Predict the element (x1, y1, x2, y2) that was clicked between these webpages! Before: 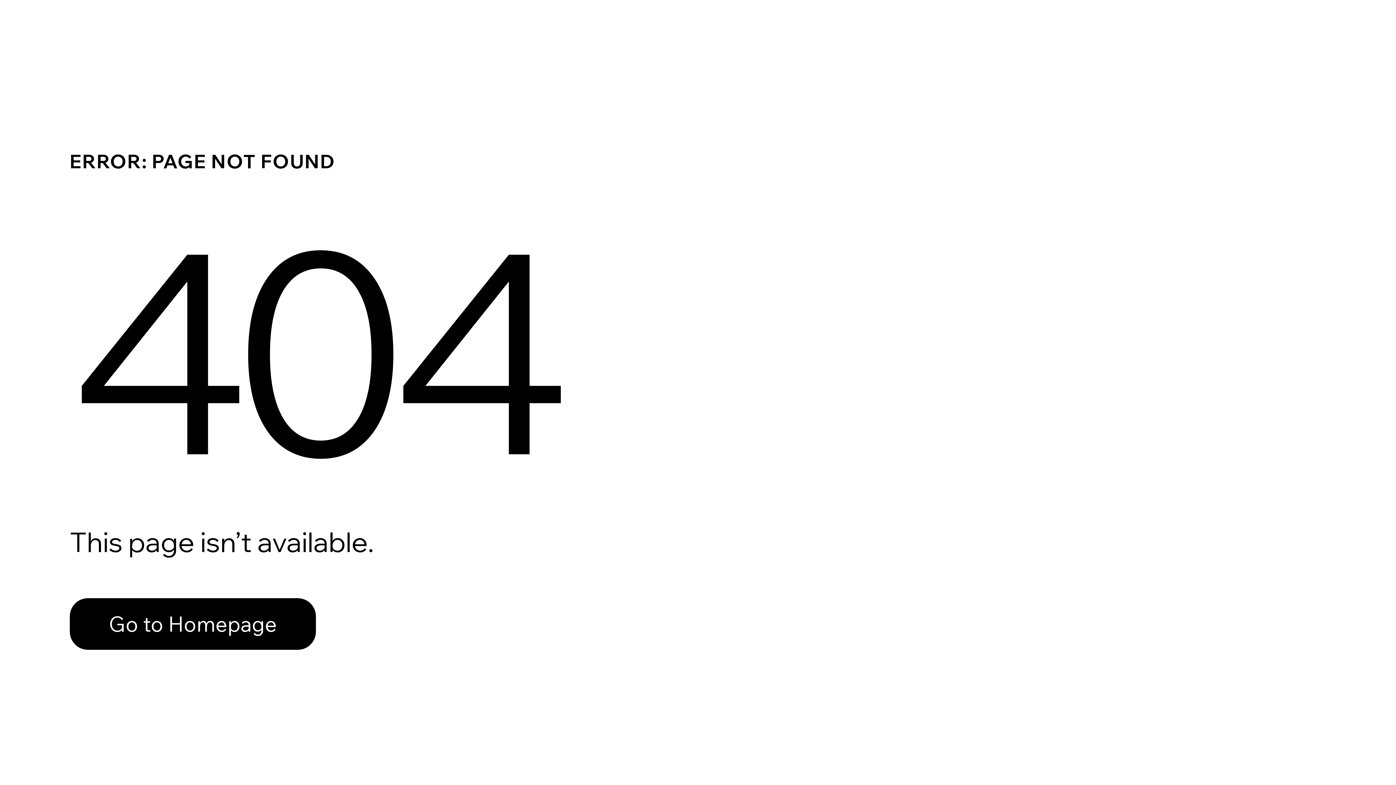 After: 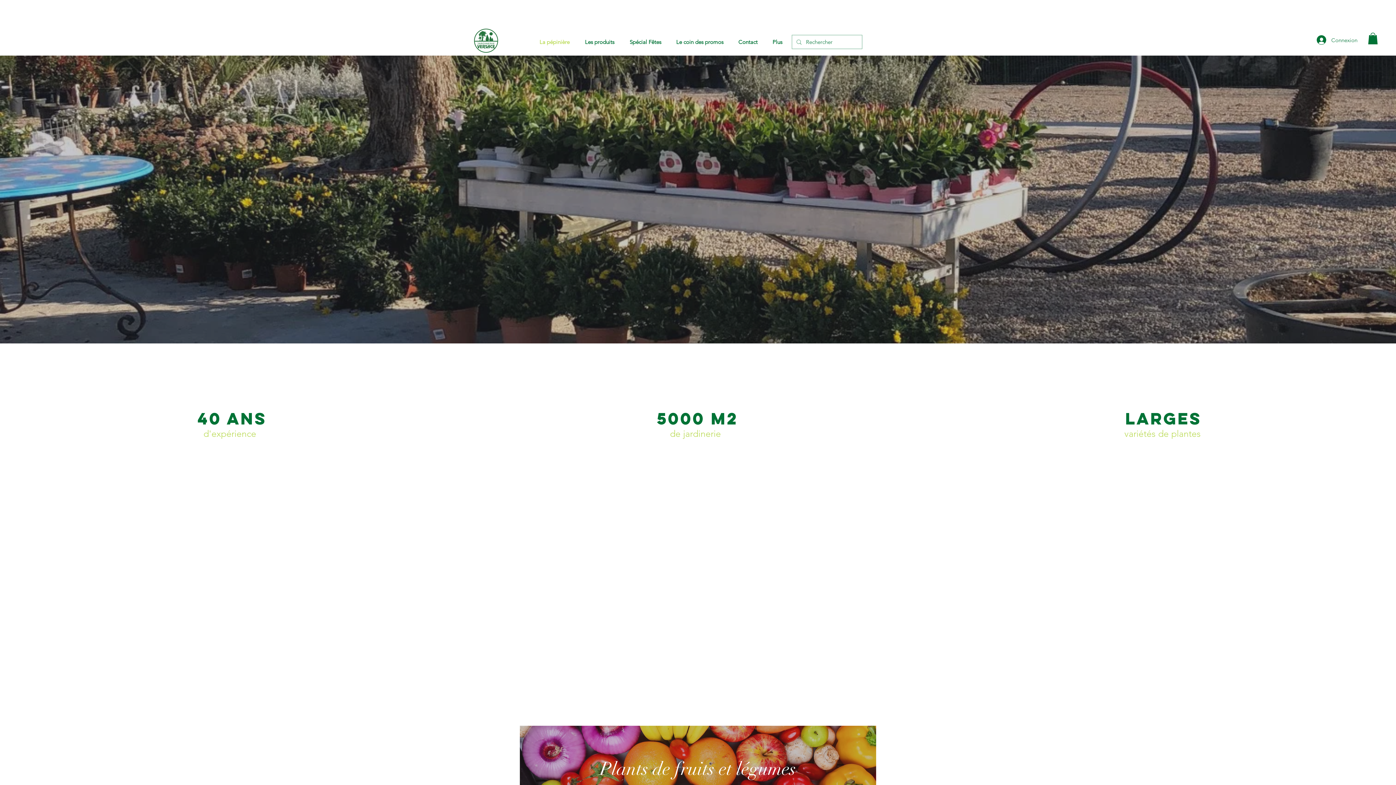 Action: label: Go to Homepage bbox: (69, 598, 316, 650)